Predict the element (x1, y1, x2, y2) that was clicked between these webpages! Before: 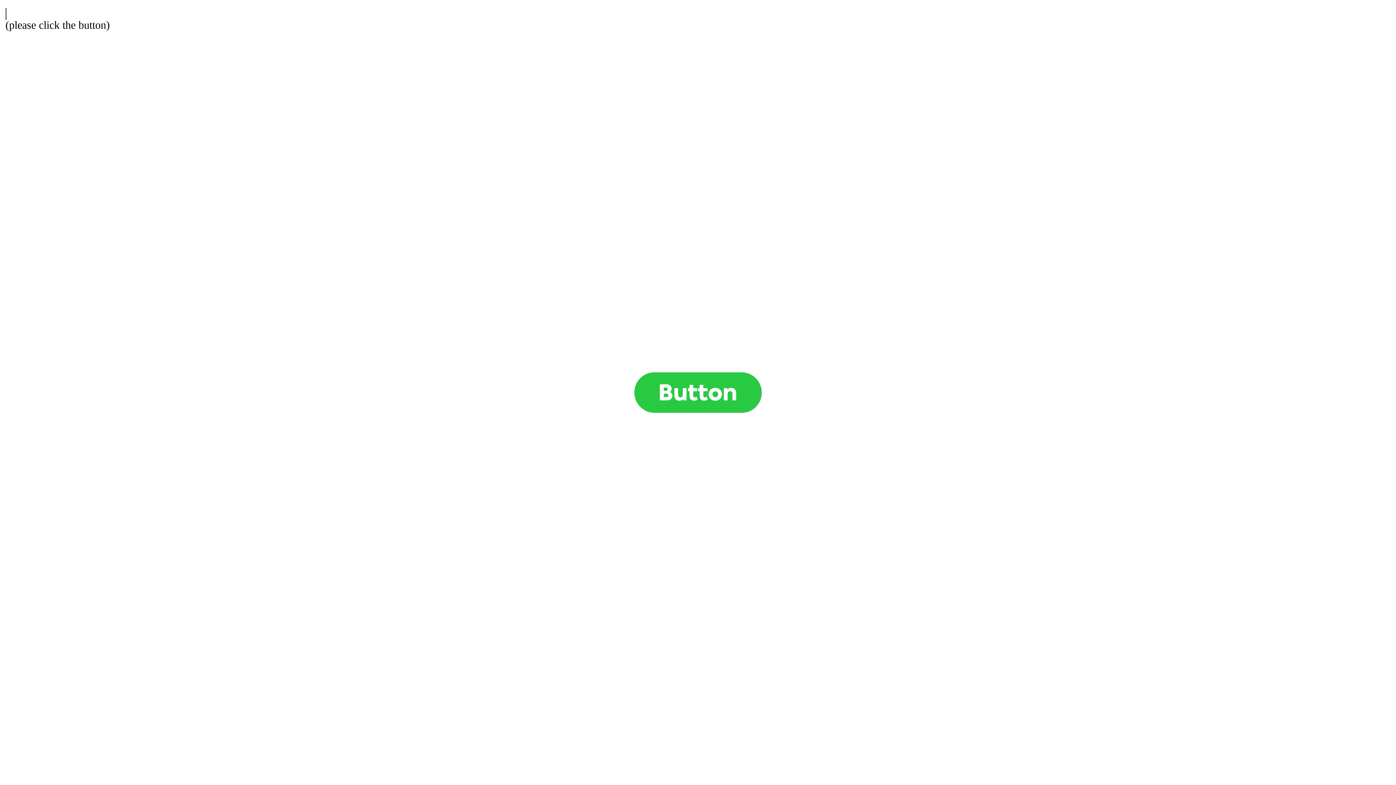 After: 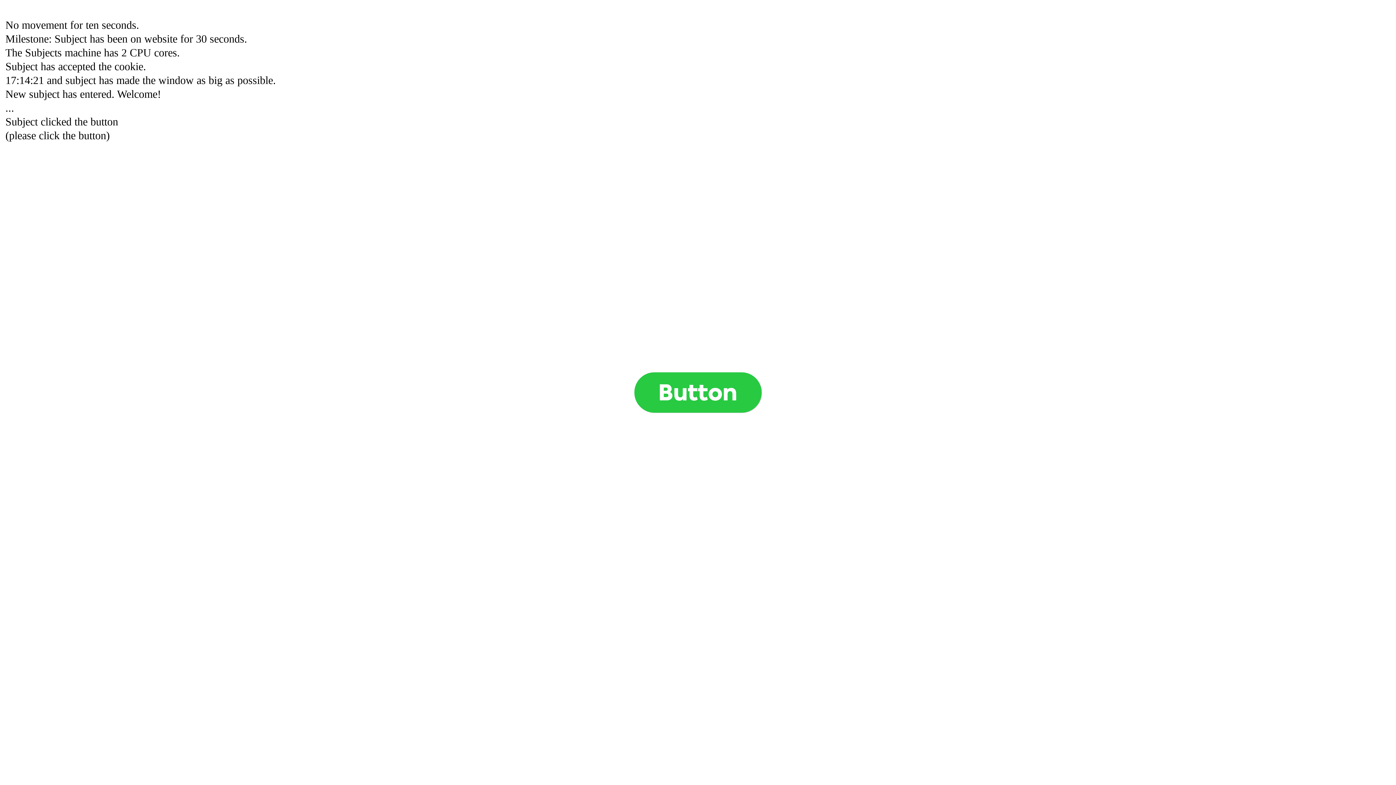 Action: bbox: (634, 372, 761, 412)